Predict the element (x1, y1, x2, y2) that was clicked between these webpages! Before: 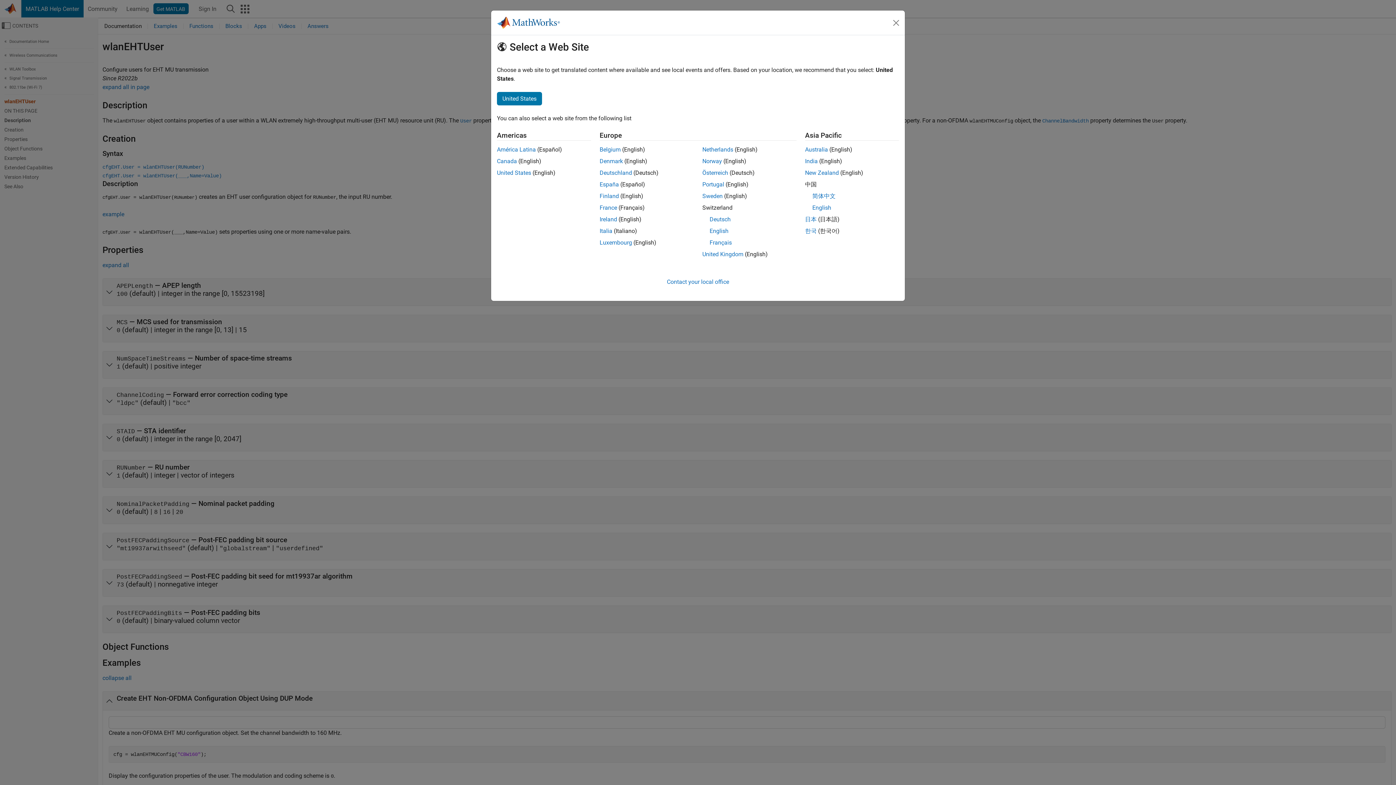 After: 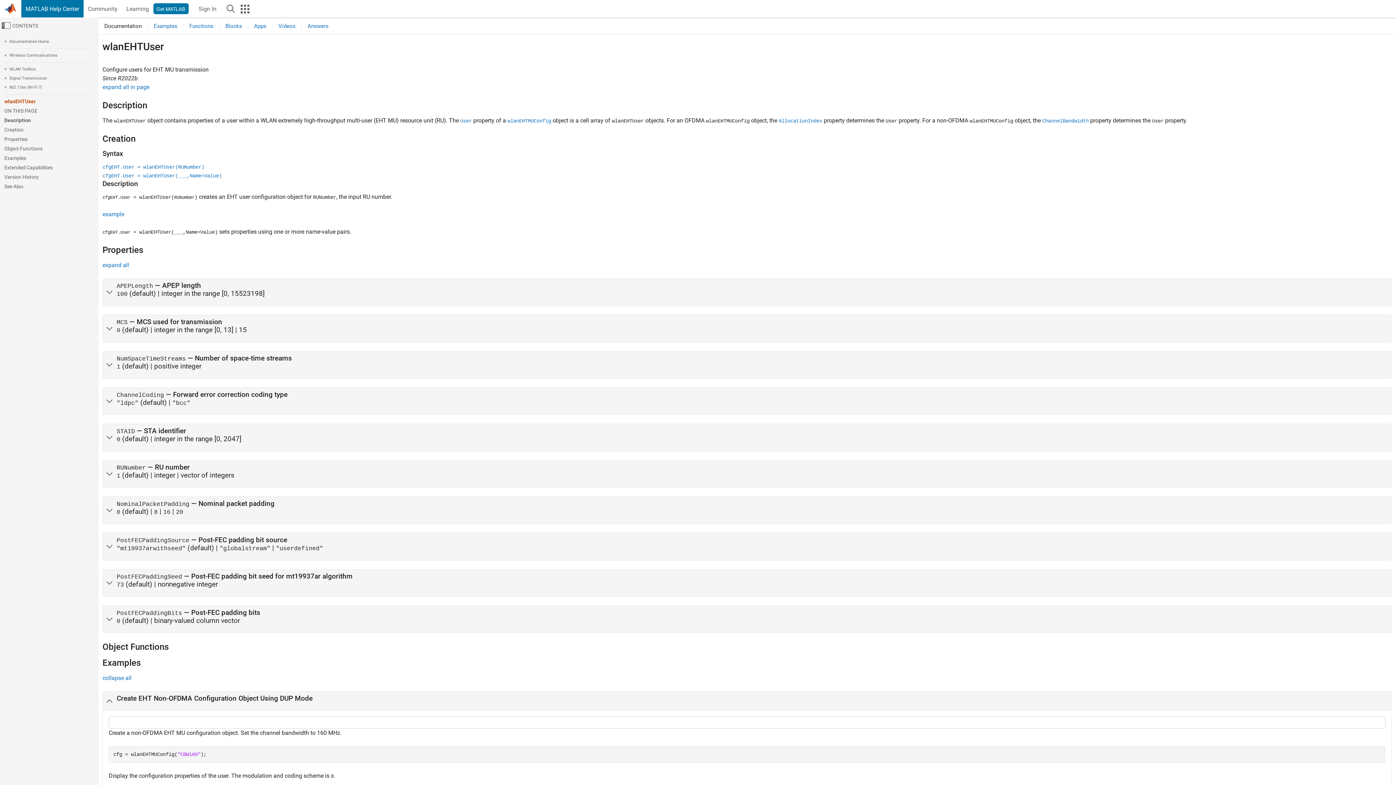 Action: bbox: (702, 192, 722, 199) label: Sweden